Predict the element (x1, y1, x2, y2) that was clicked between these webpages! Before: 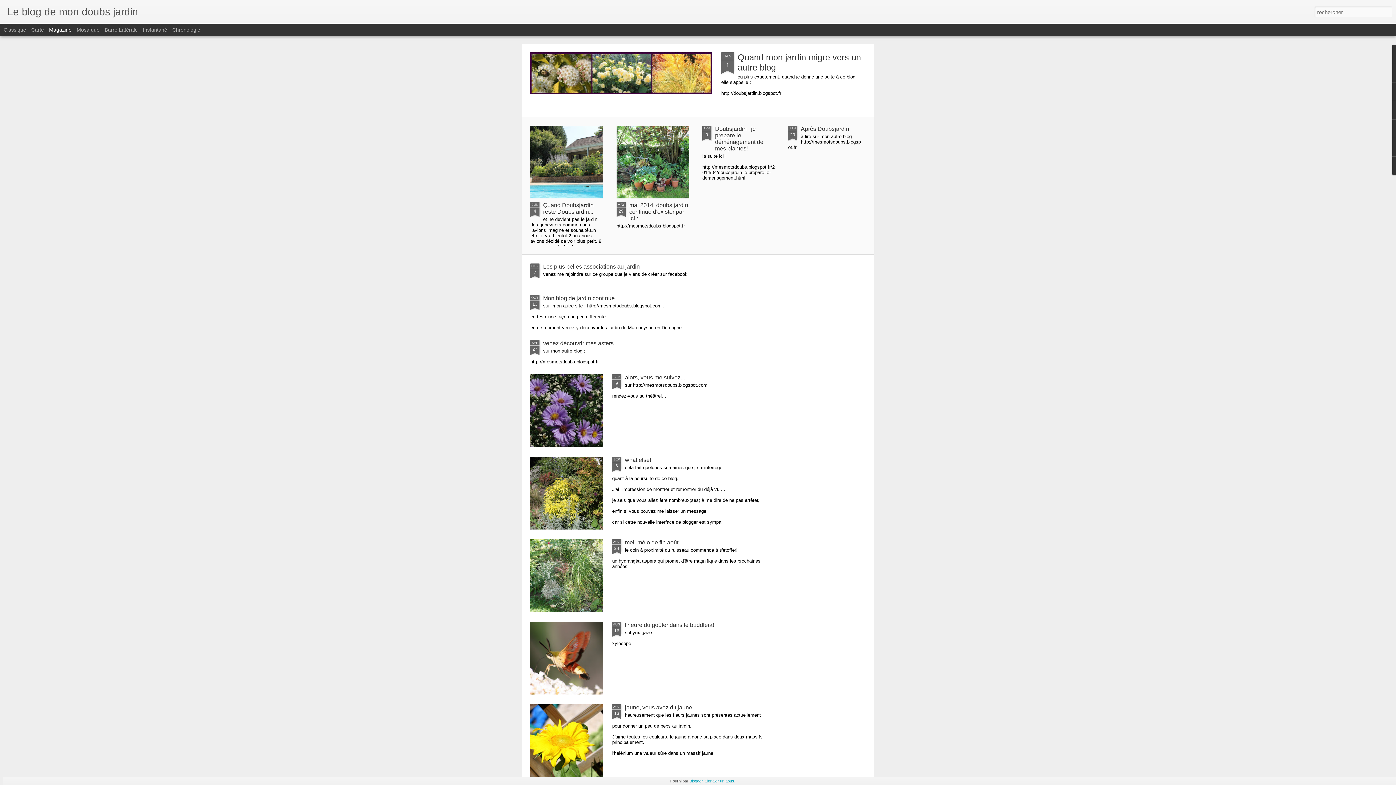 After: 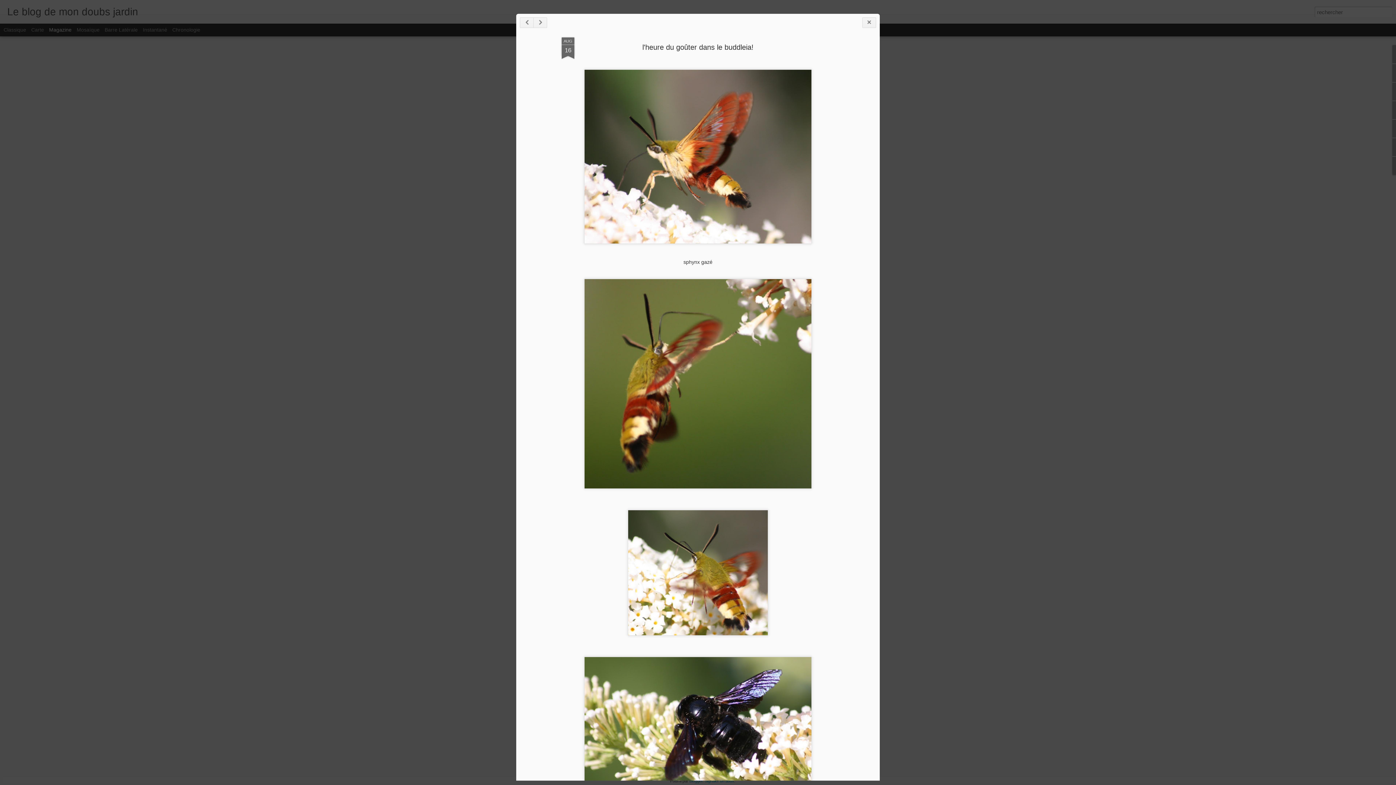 Action: label: l'heure du goûter dans le buddleia! bbox: (625, 622, 714, 628)